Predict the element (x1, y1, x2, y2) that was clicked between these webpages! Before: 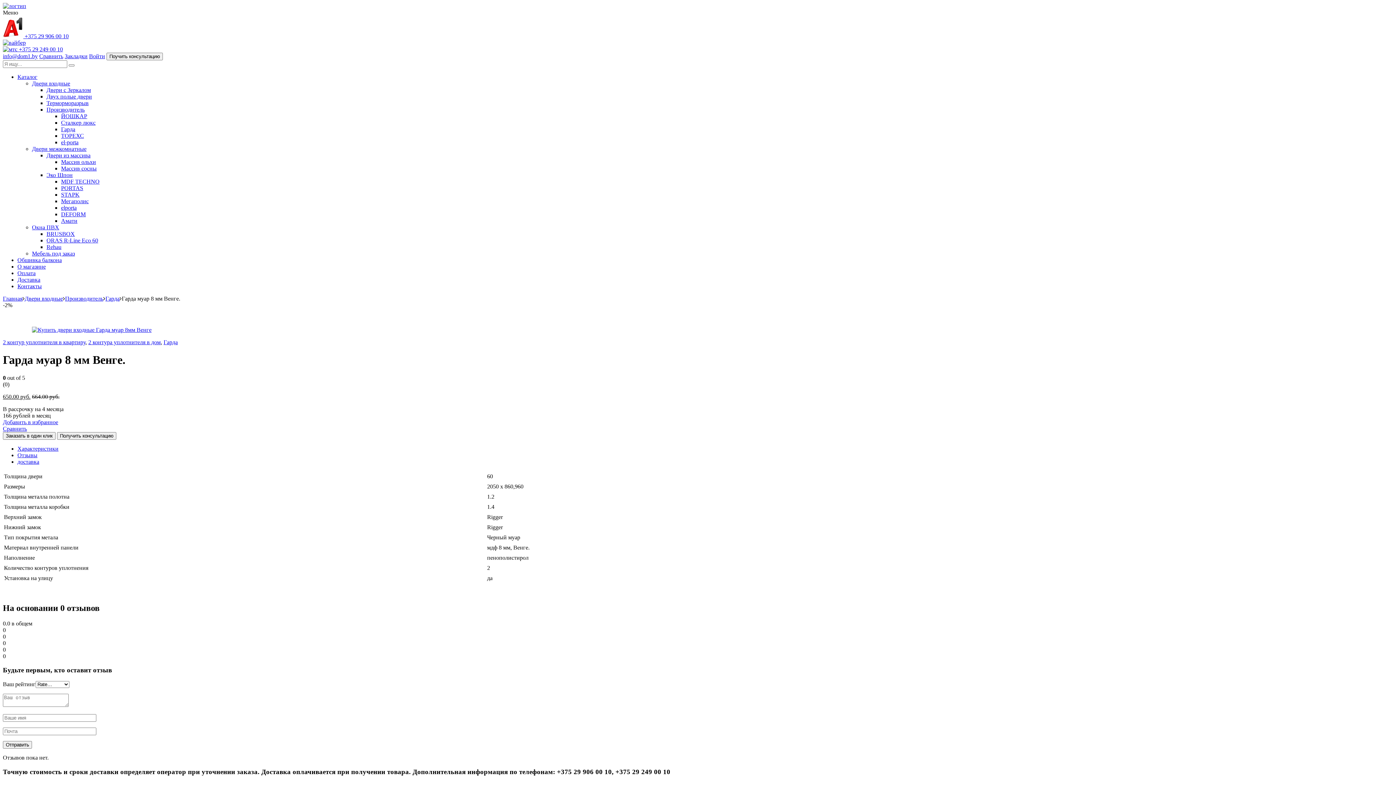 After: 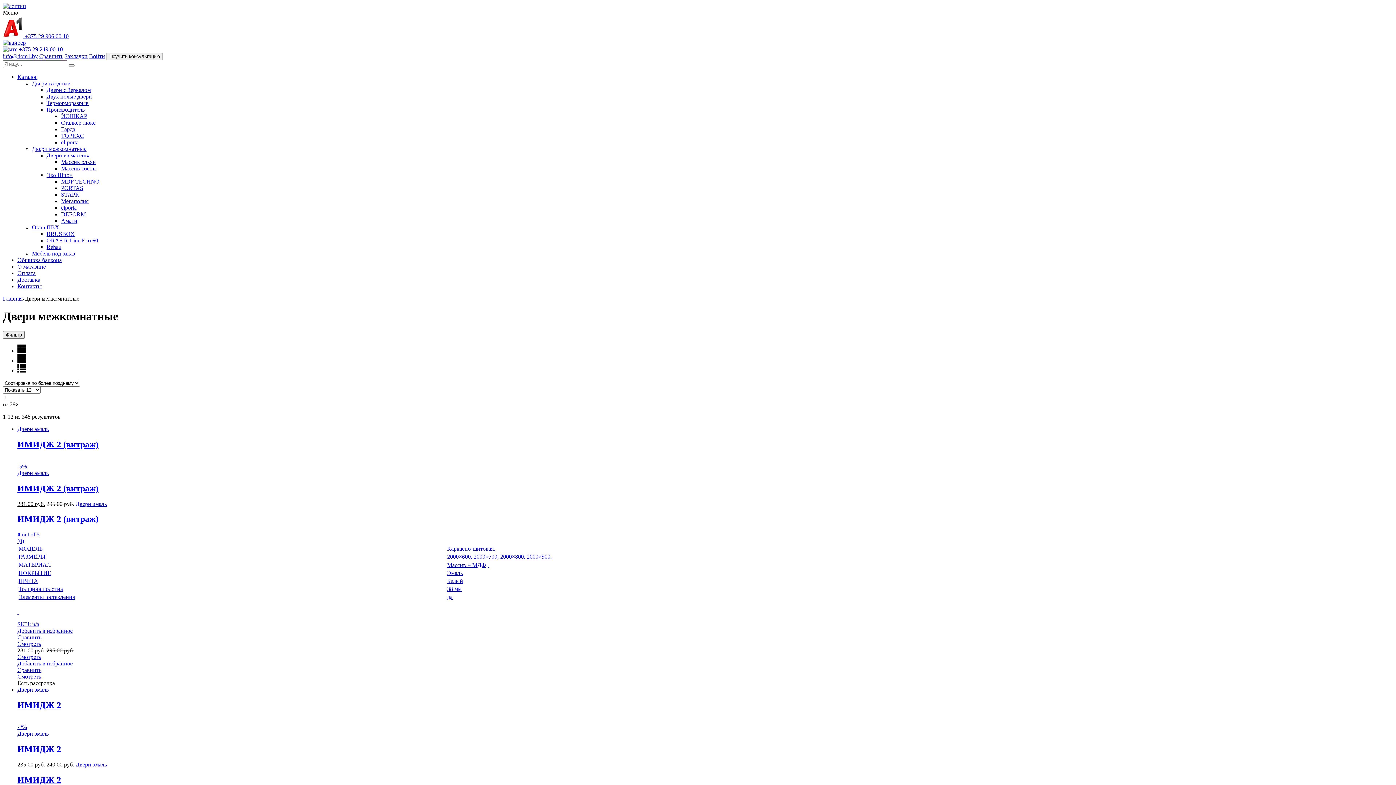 Action: label: Двери межкомнатные bbox: (32, 145, 86, 152)